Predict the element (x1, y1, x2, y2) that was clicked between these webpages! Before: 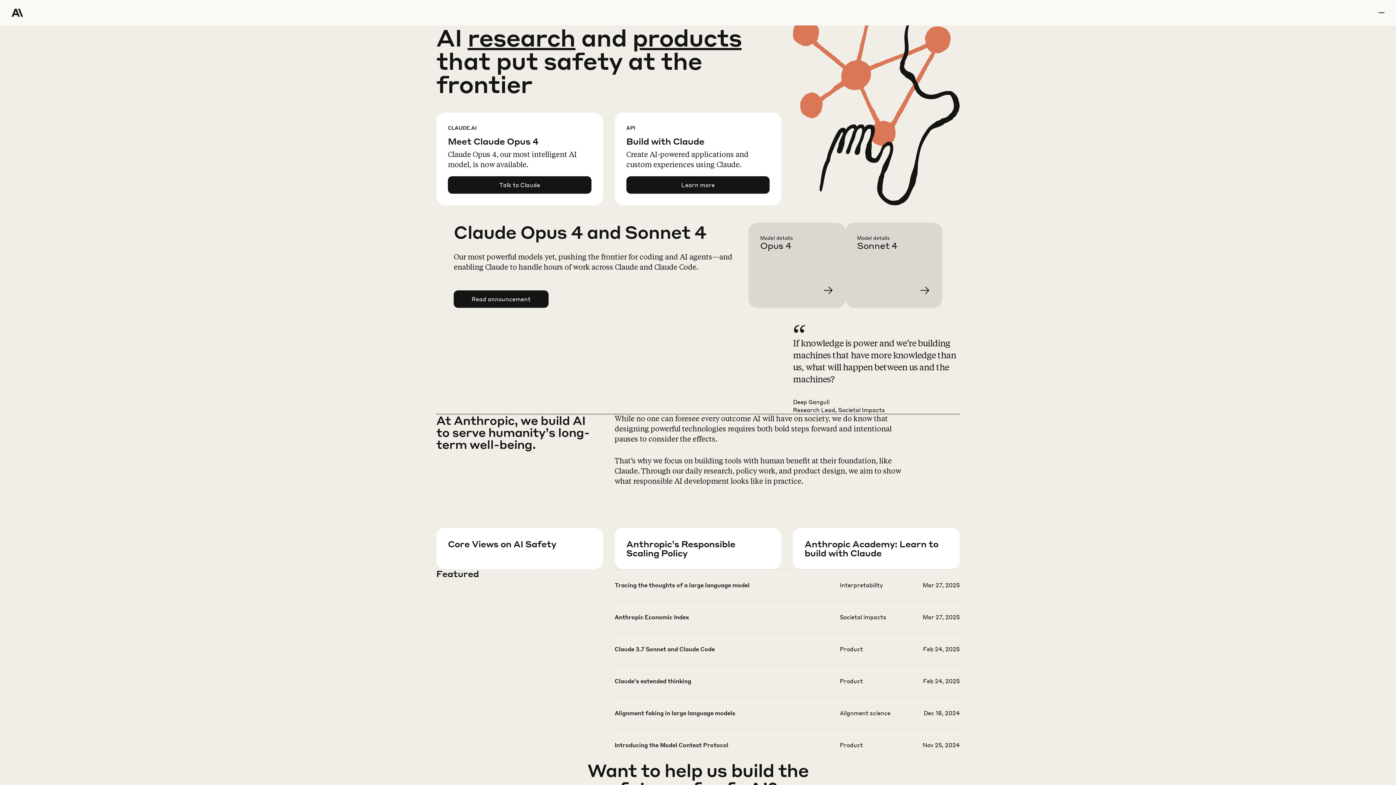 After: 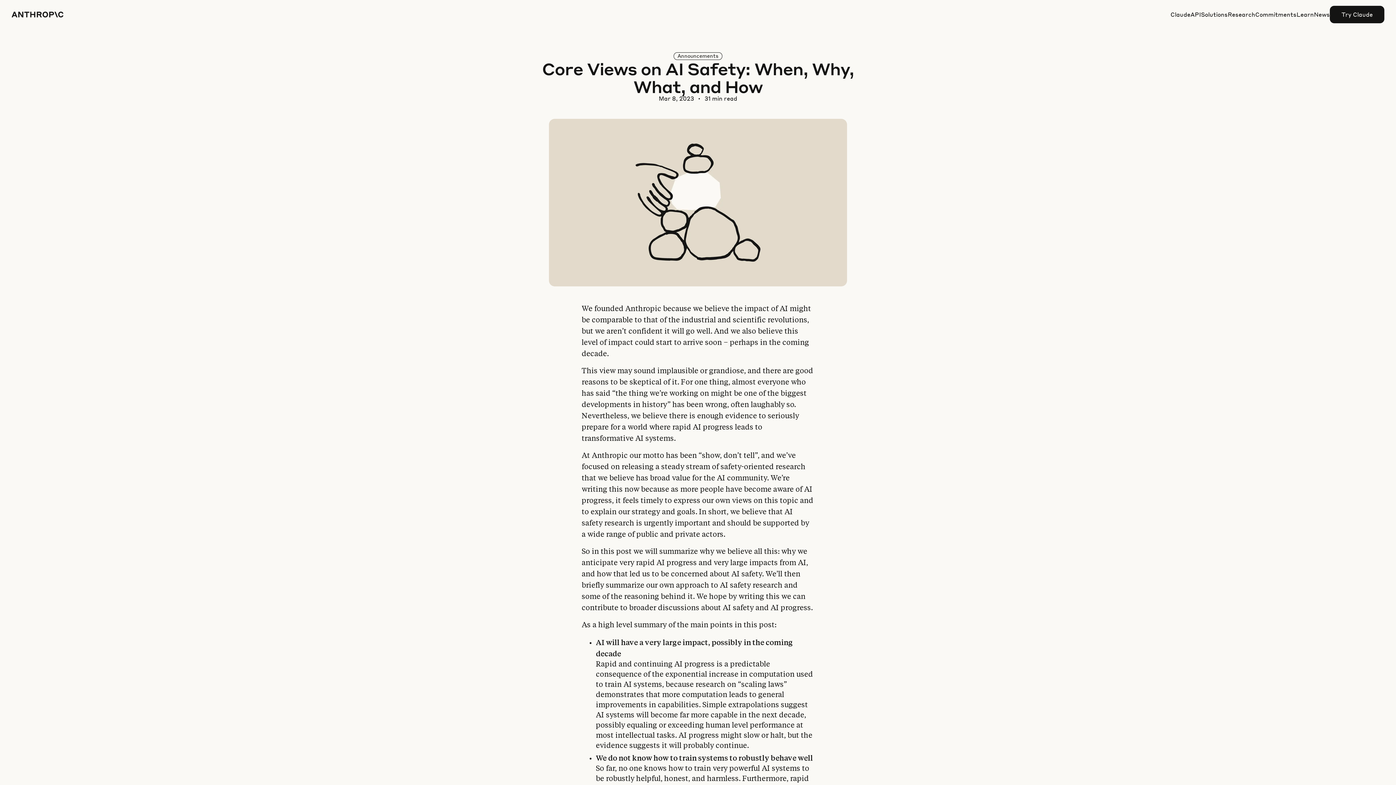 Action: label: Learn more bbox: (448, 557, 614, 599)